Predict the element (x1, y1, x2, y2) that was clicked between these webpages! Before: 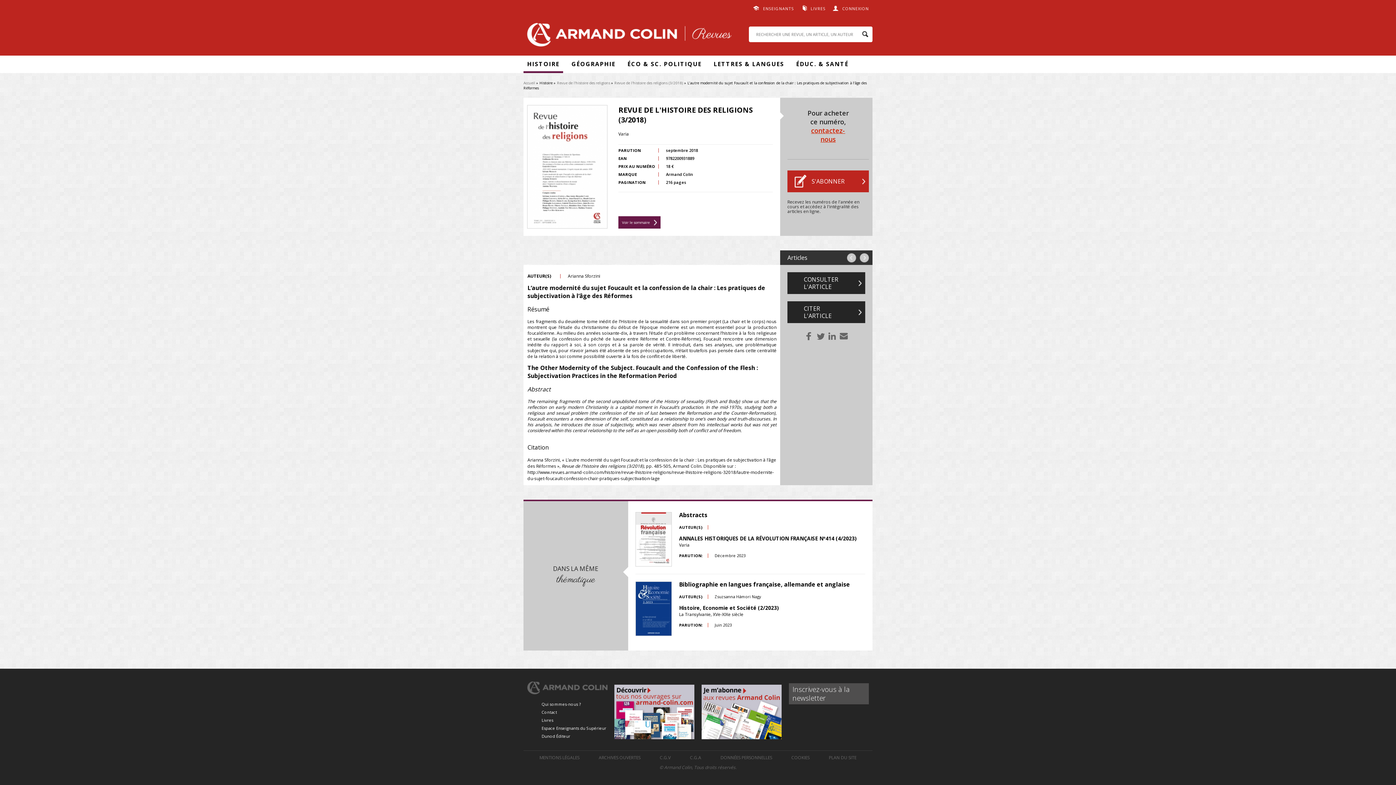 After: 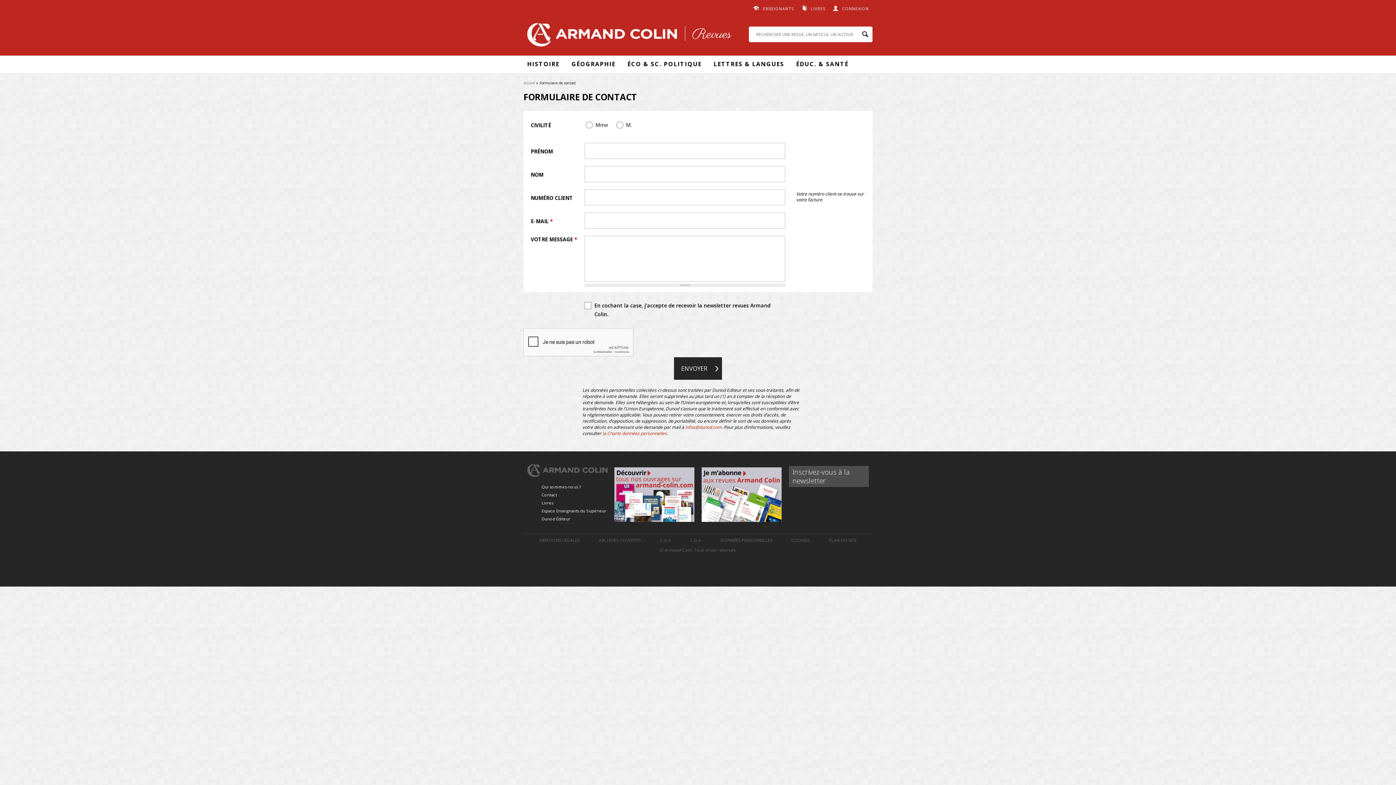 Action: label: Contact bbox: (541, 709, 557, 715)